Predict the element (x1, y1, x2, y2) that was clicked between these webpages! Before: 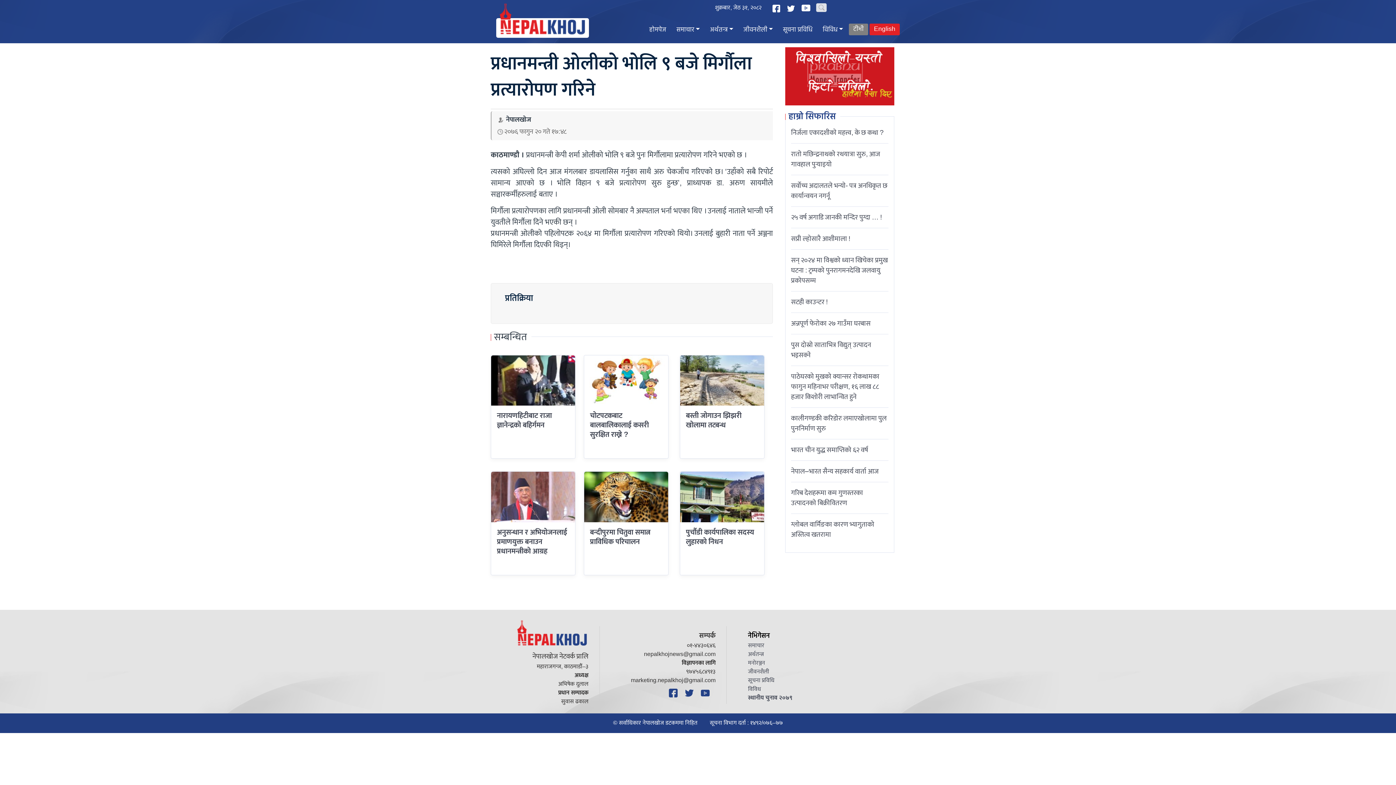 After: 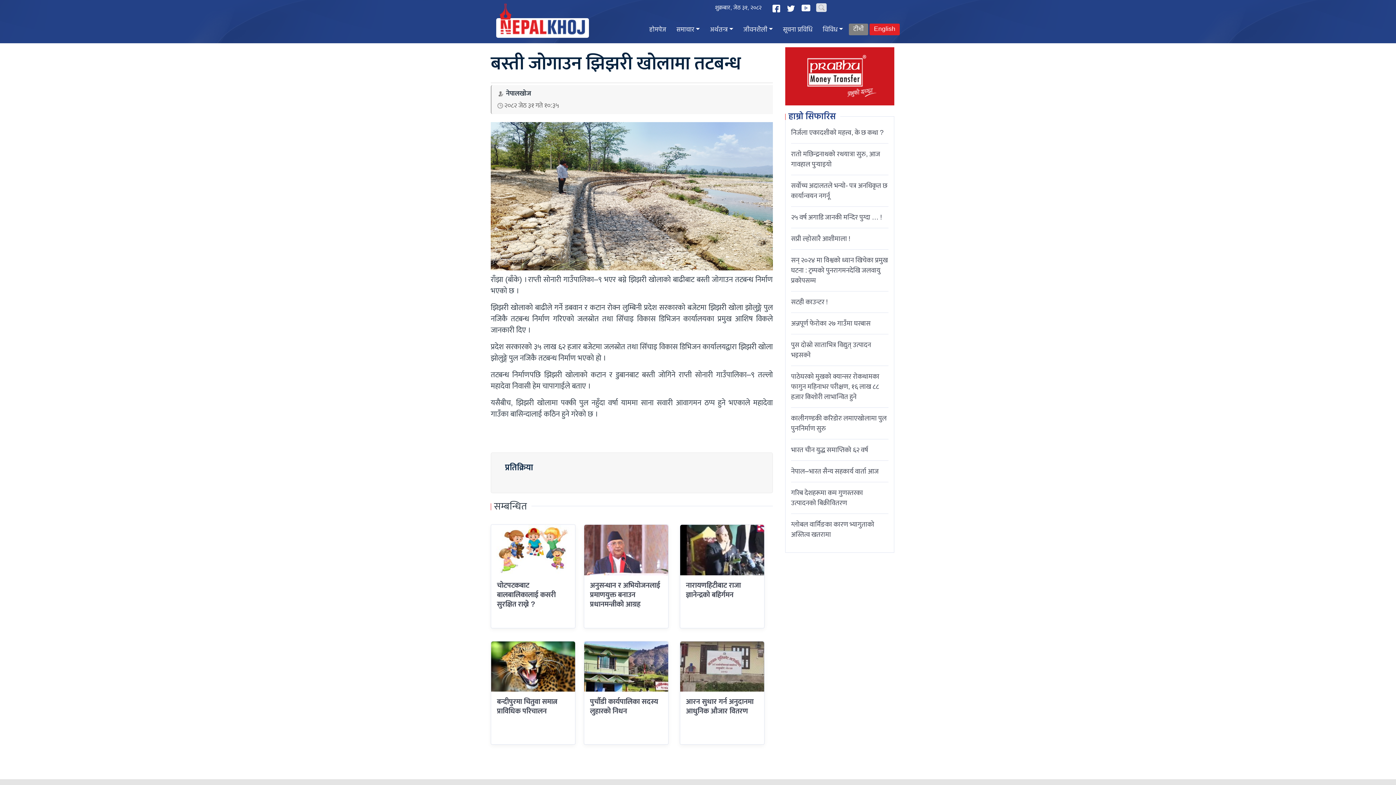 Action: bbox: (686, 409, 741, 431) label: बस्ती जोगाउन झिझरी खोलामा तटबन्ध